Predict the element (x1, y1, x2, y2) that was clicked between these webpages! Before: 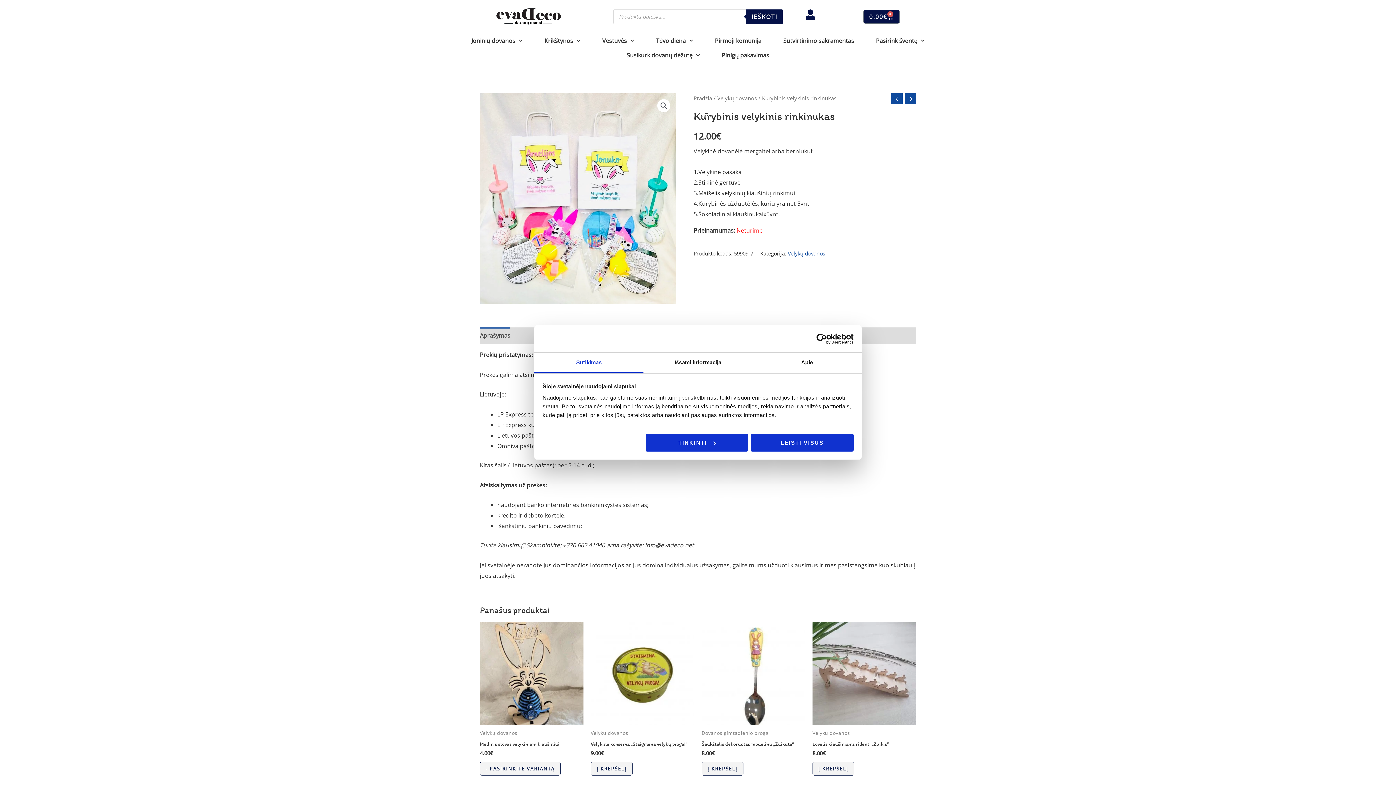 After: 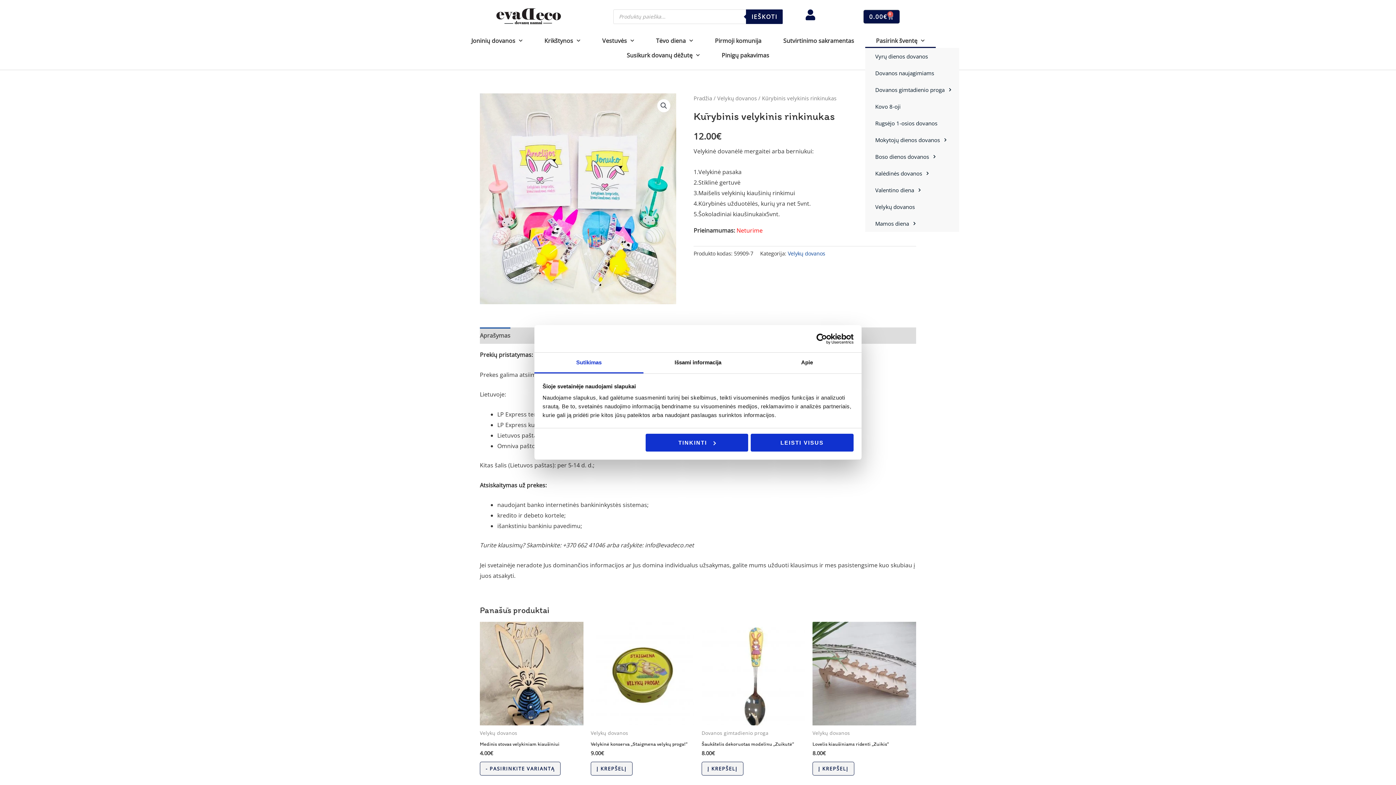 Action: label: Pasirink šventę bbox: (865, 33, 935, 47)